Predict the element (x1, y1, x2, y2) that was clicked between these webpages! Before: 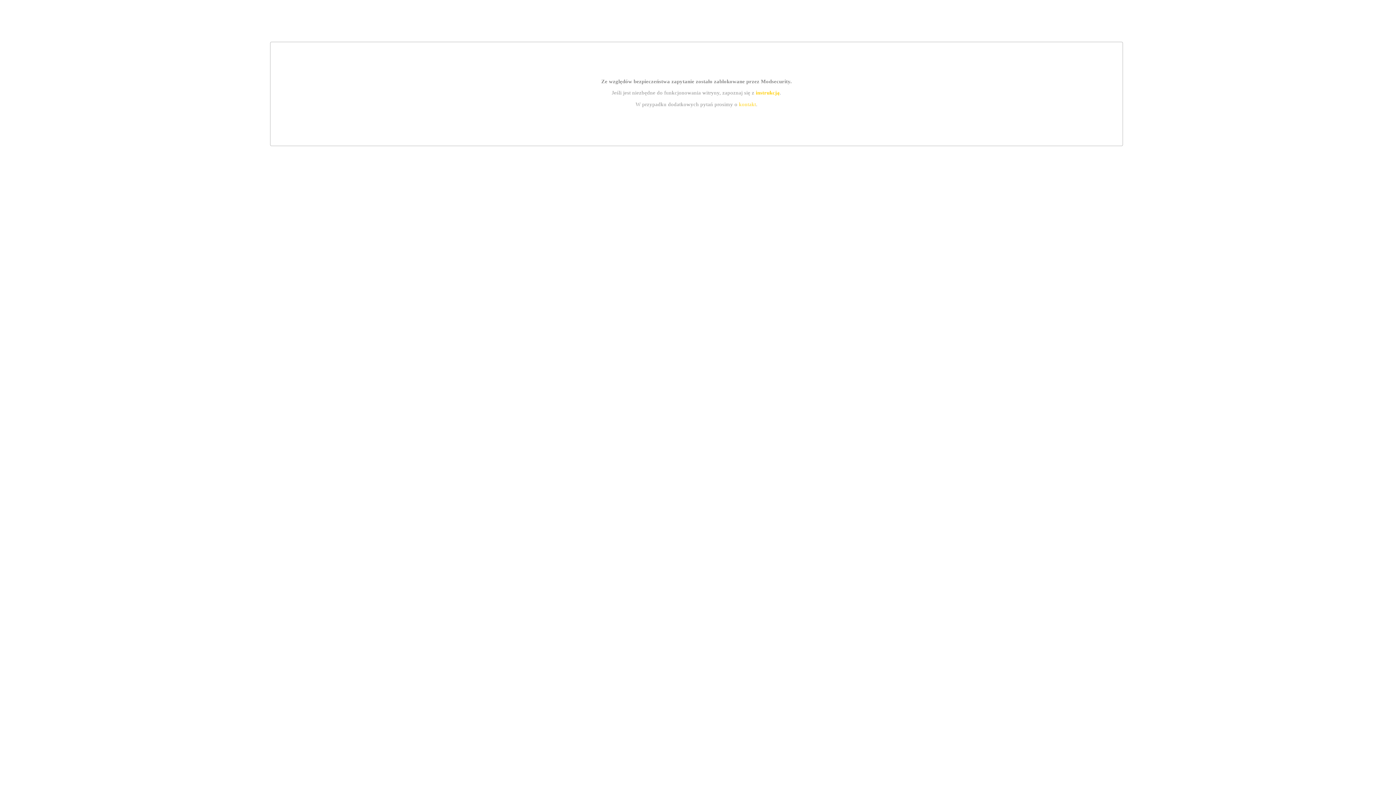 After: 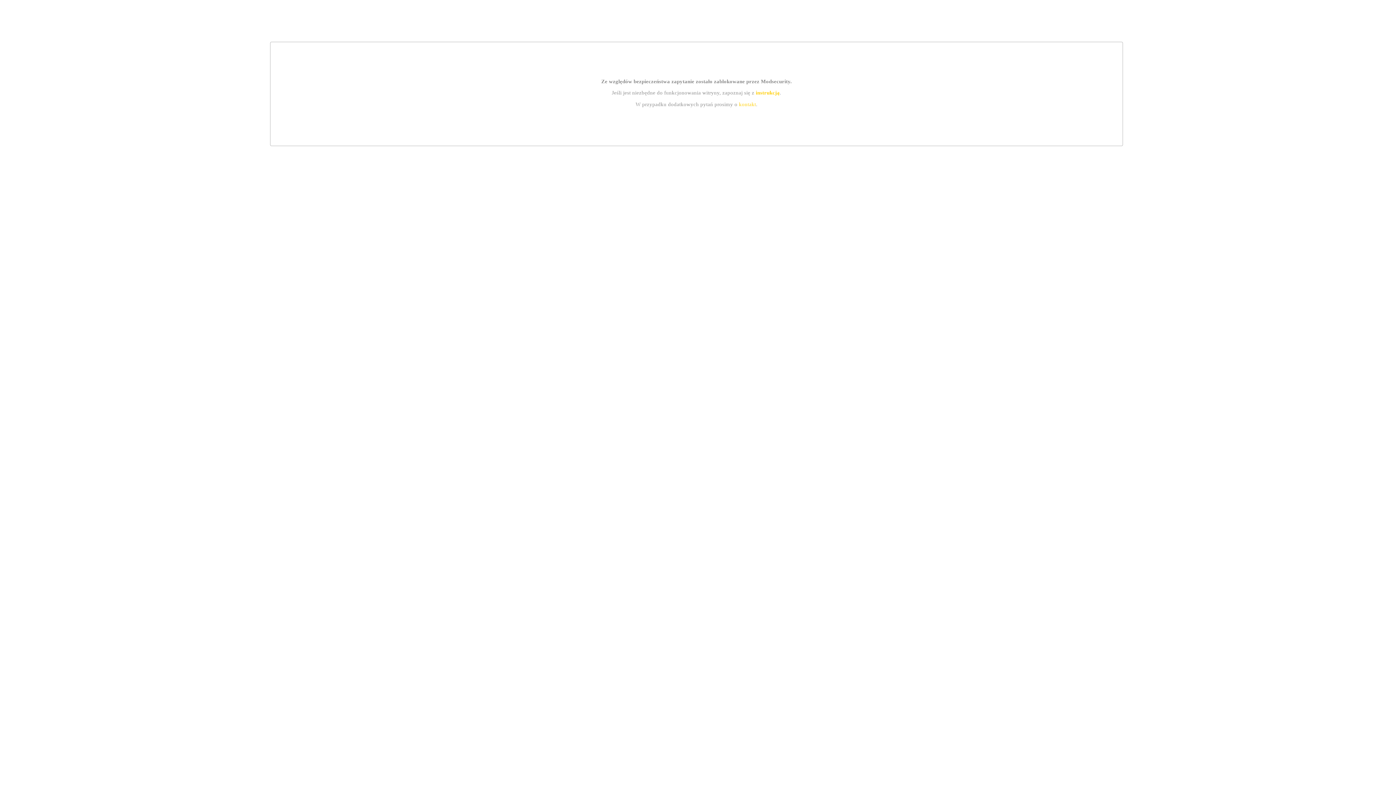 Action: bbox: (755, 89, 779, 95) label: instrukcją